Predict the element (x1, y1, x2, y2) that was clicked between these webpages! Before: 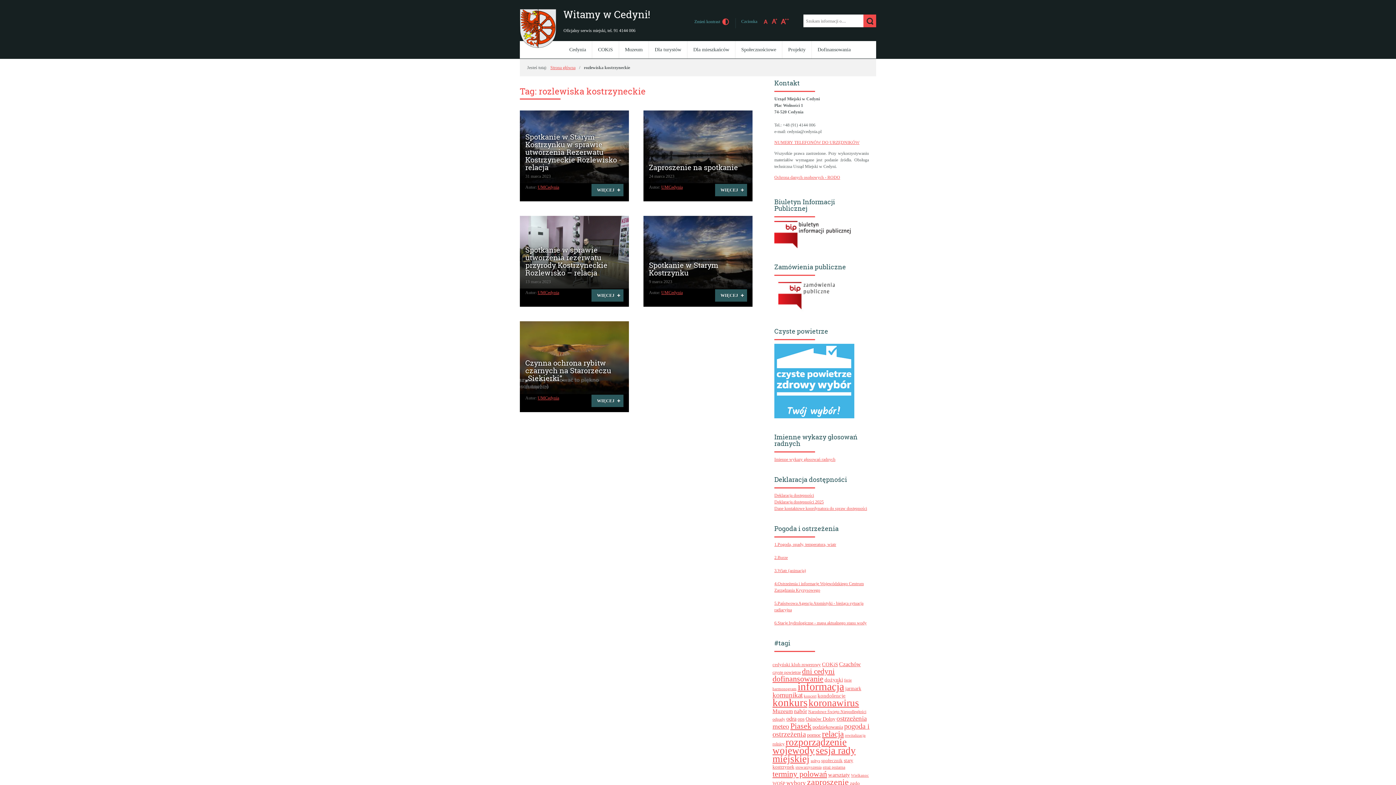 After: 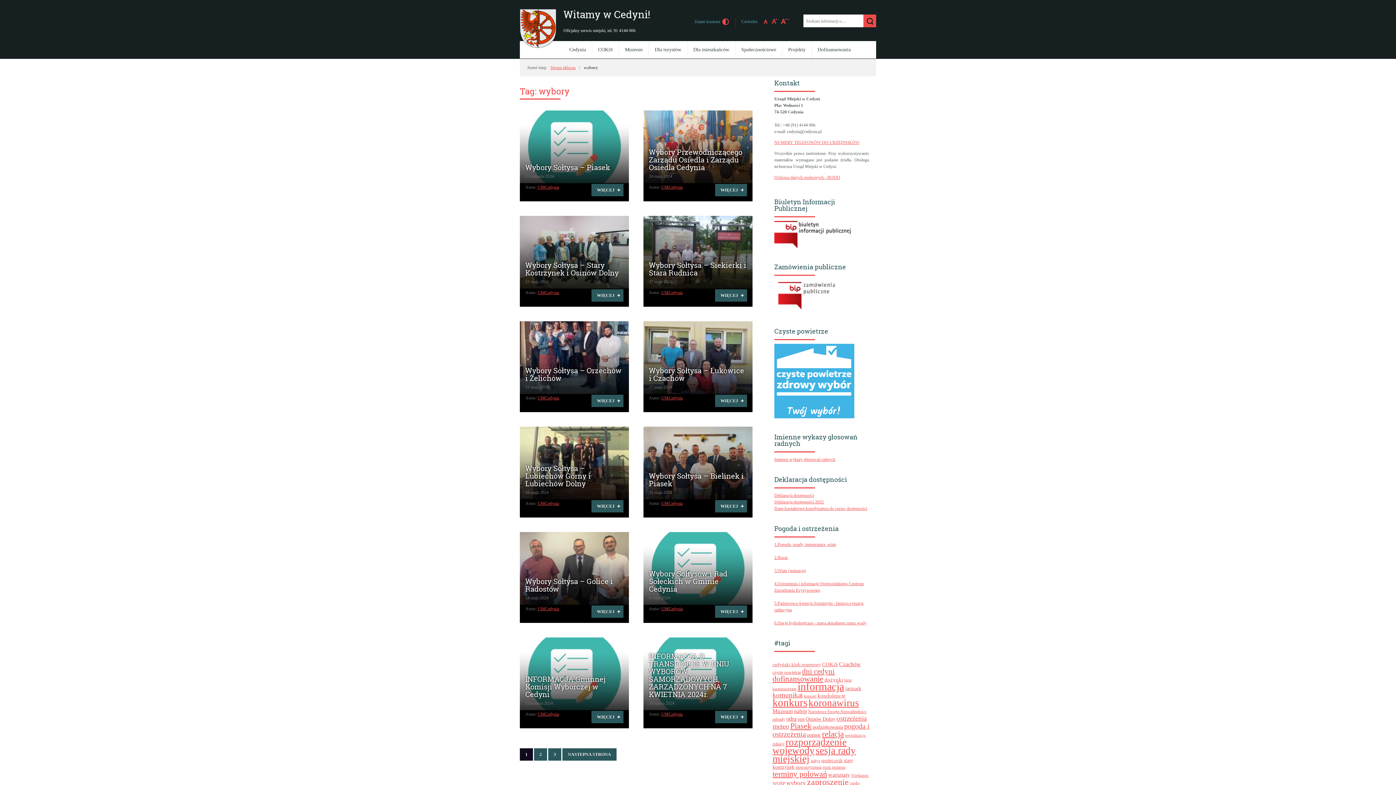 Action: label: wybory (31 elementów) bbox: (786, 780, 806, 786)